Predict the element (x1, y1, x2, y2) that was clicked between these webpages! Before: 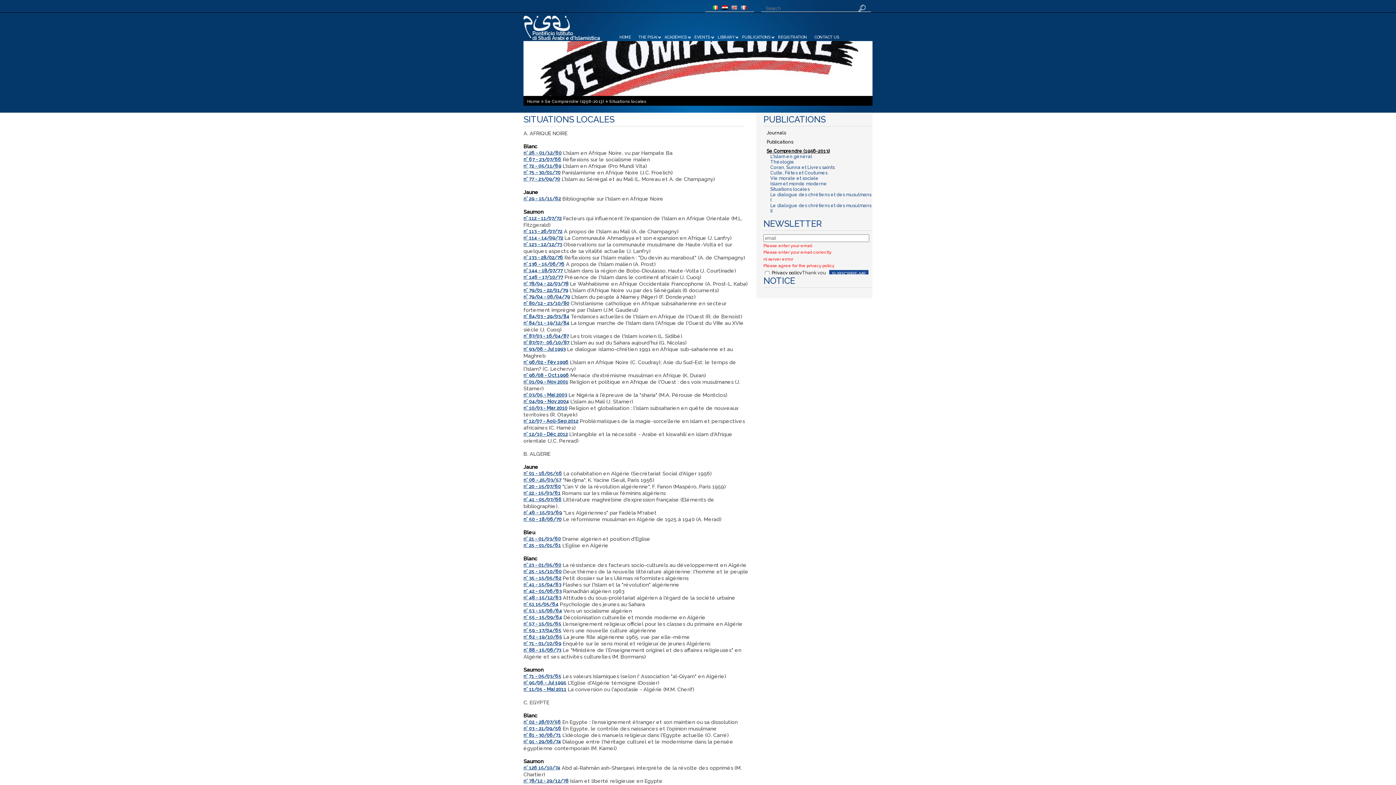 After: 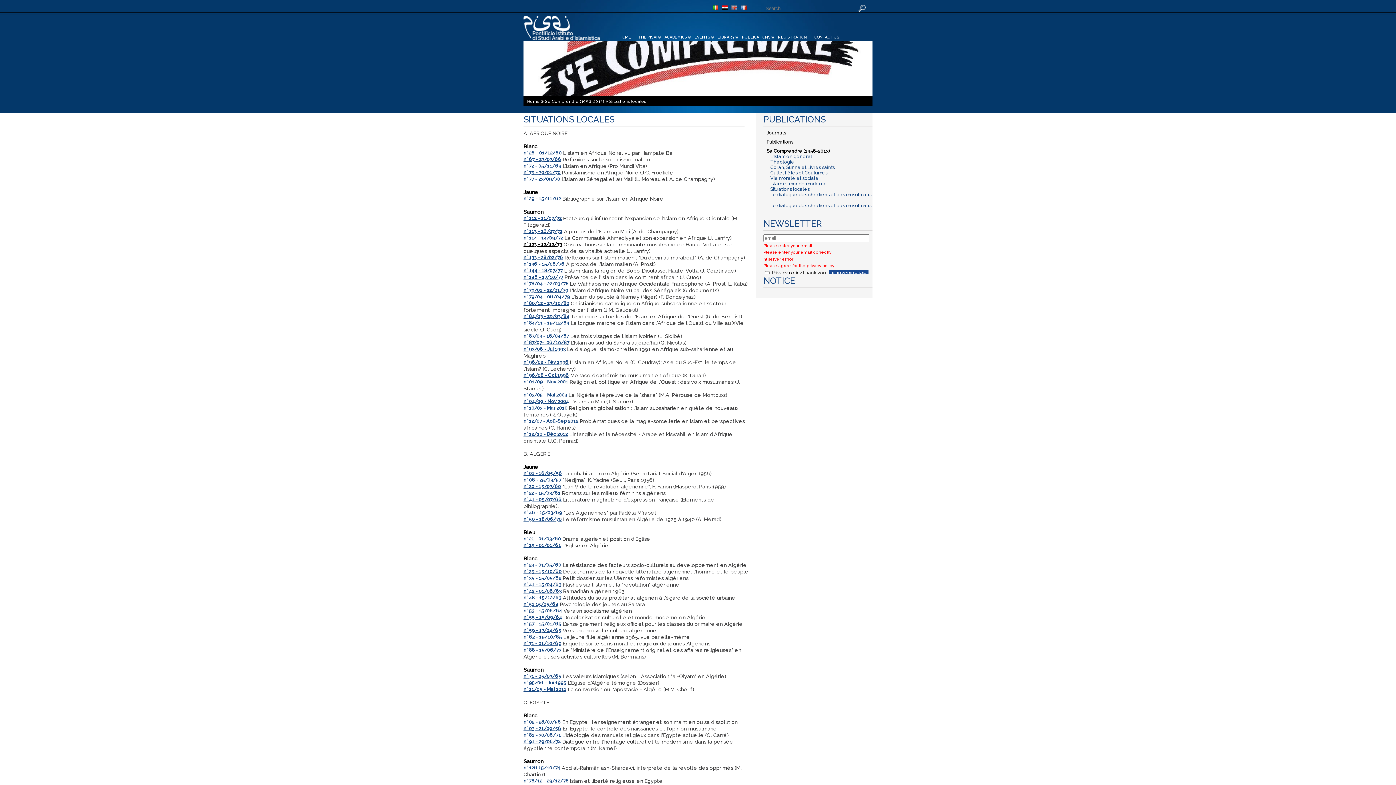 Action: bbox: (523, 241, 562, 247) label: n° 123 - 12/12/73